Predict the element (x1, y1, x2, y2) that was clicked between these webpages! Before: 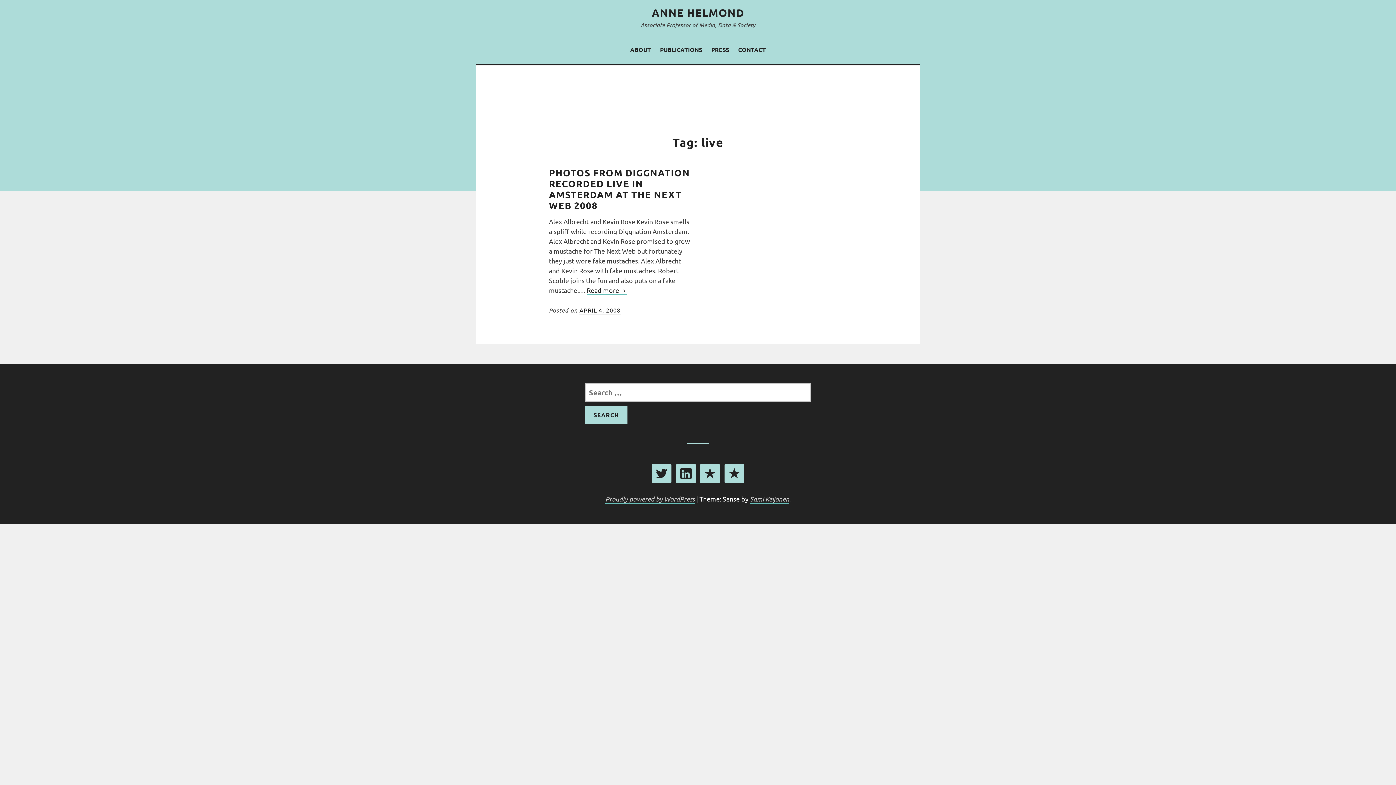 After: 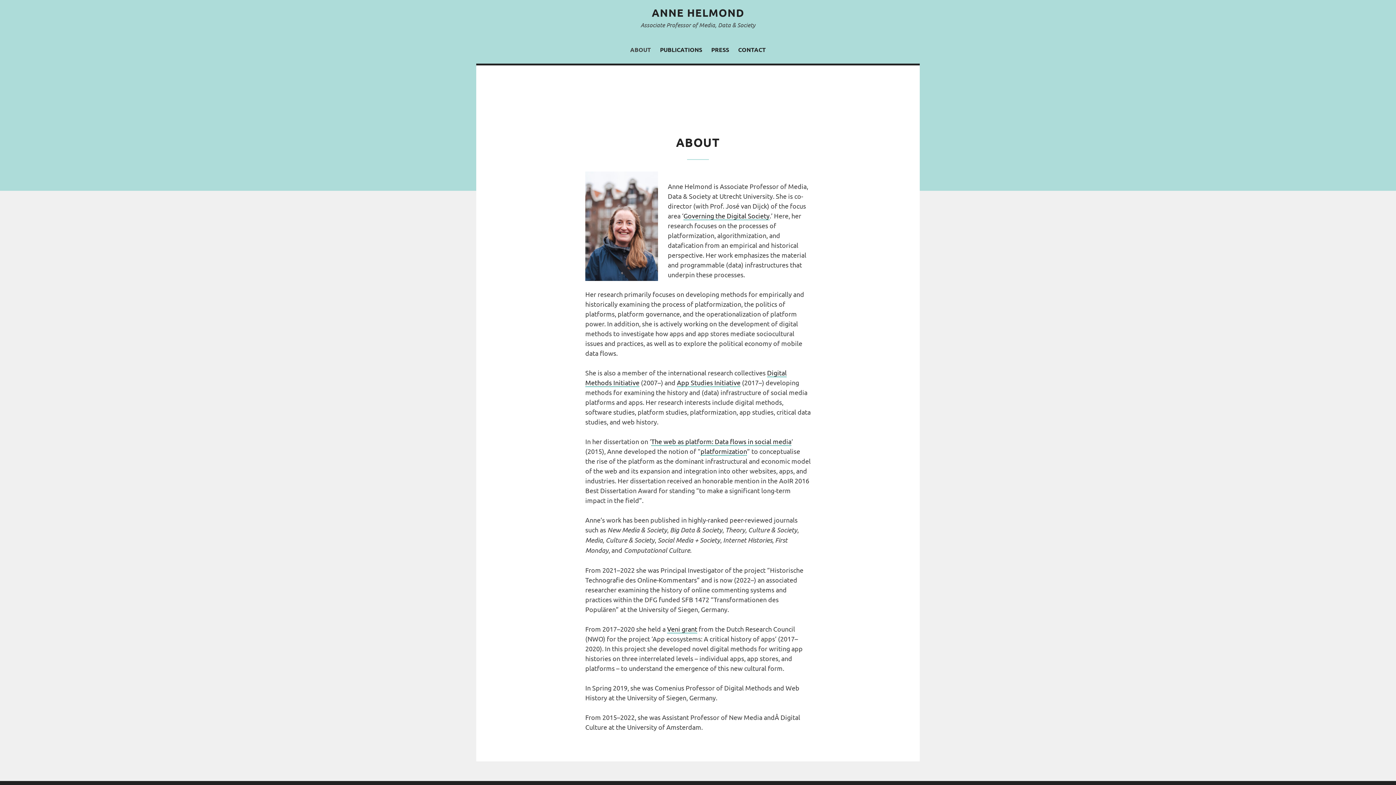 Action: bbox: (626, 41, 654, 57) label: ABOUT